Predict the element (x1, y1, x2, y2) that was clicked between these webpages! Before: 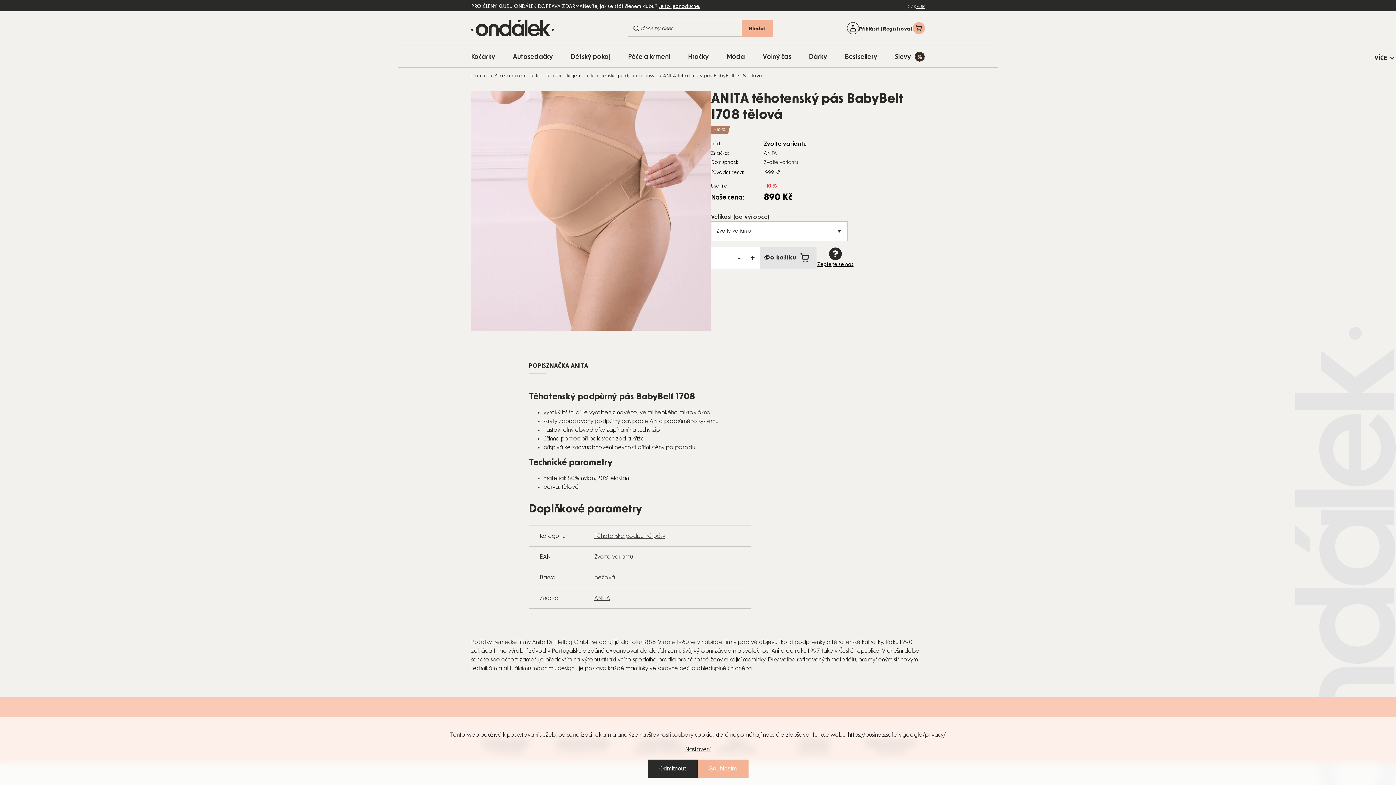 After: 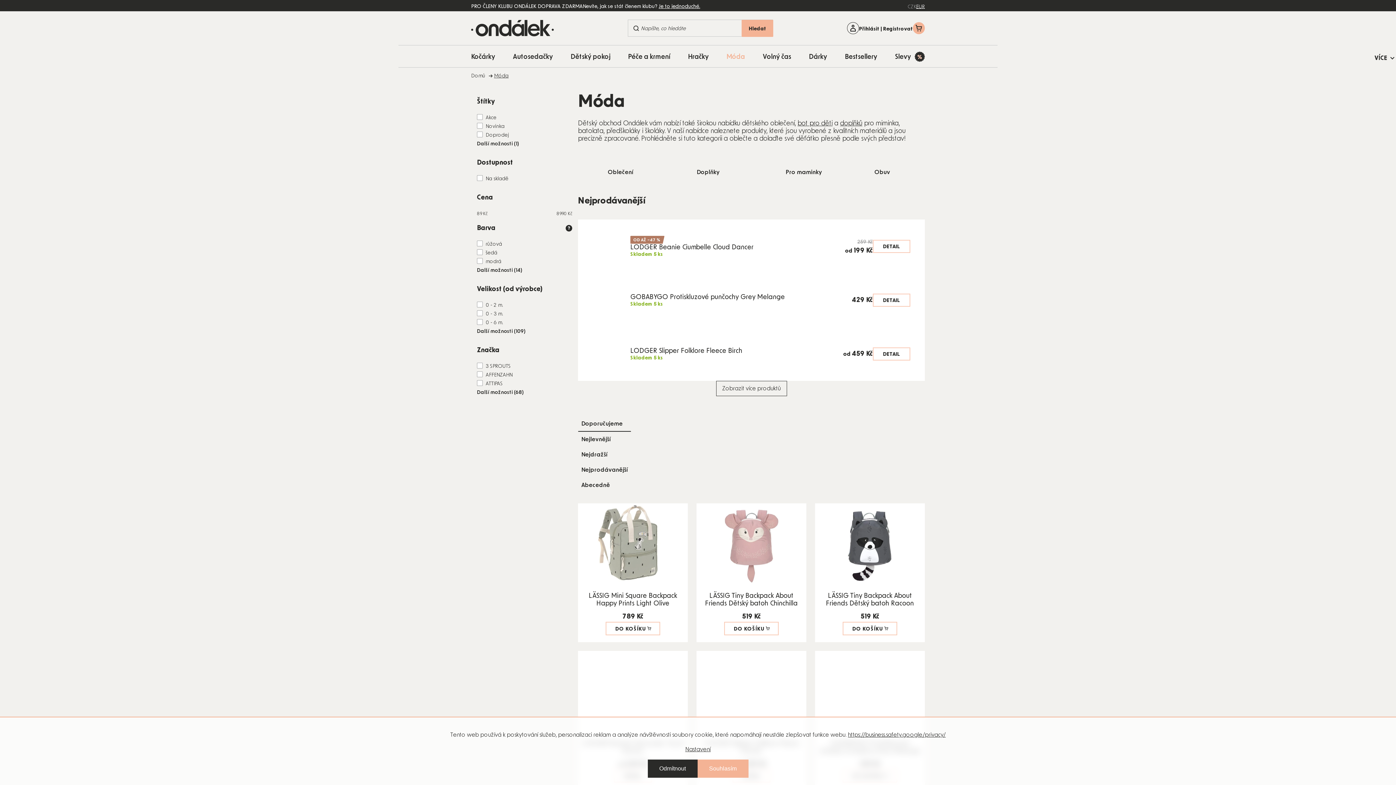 Action: bbox: (726, 45, 745, 67) label: Móda